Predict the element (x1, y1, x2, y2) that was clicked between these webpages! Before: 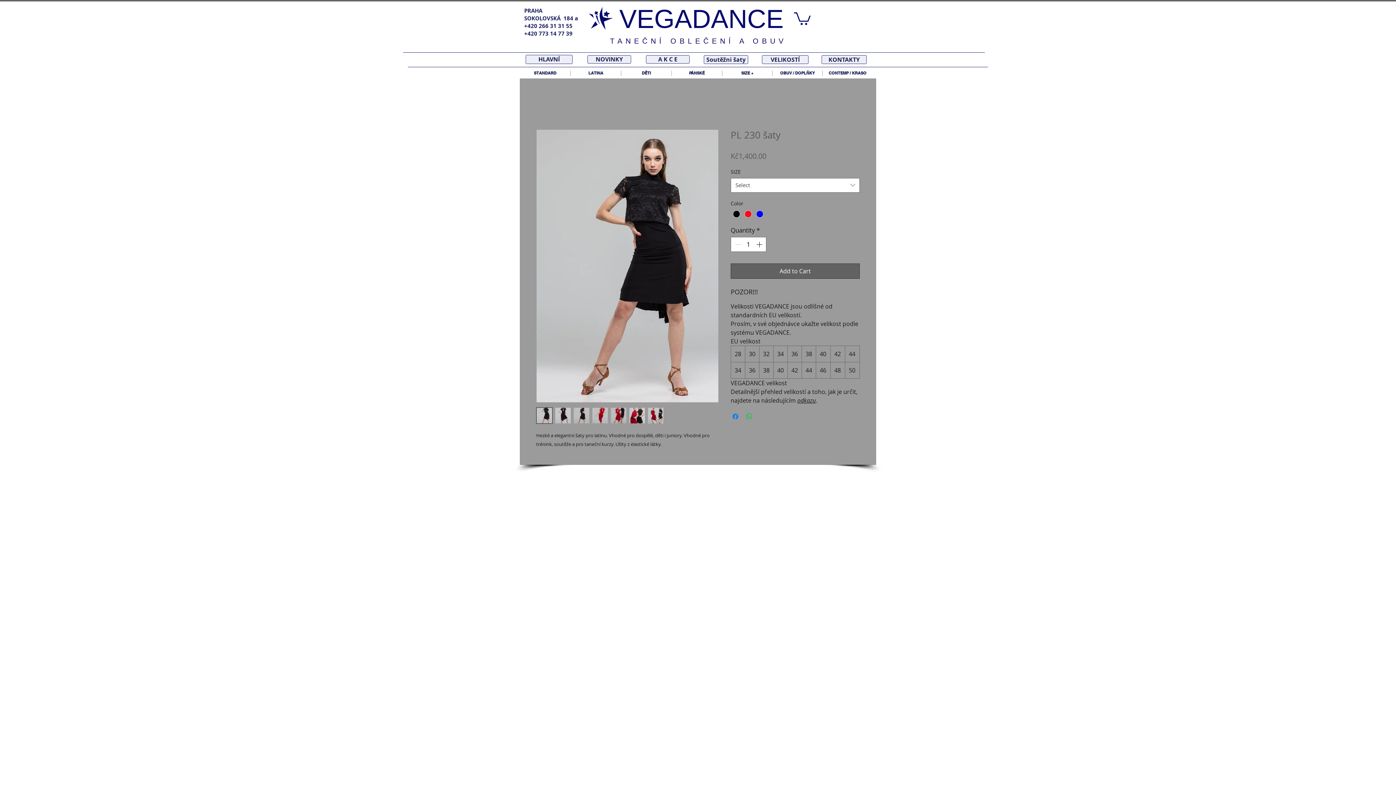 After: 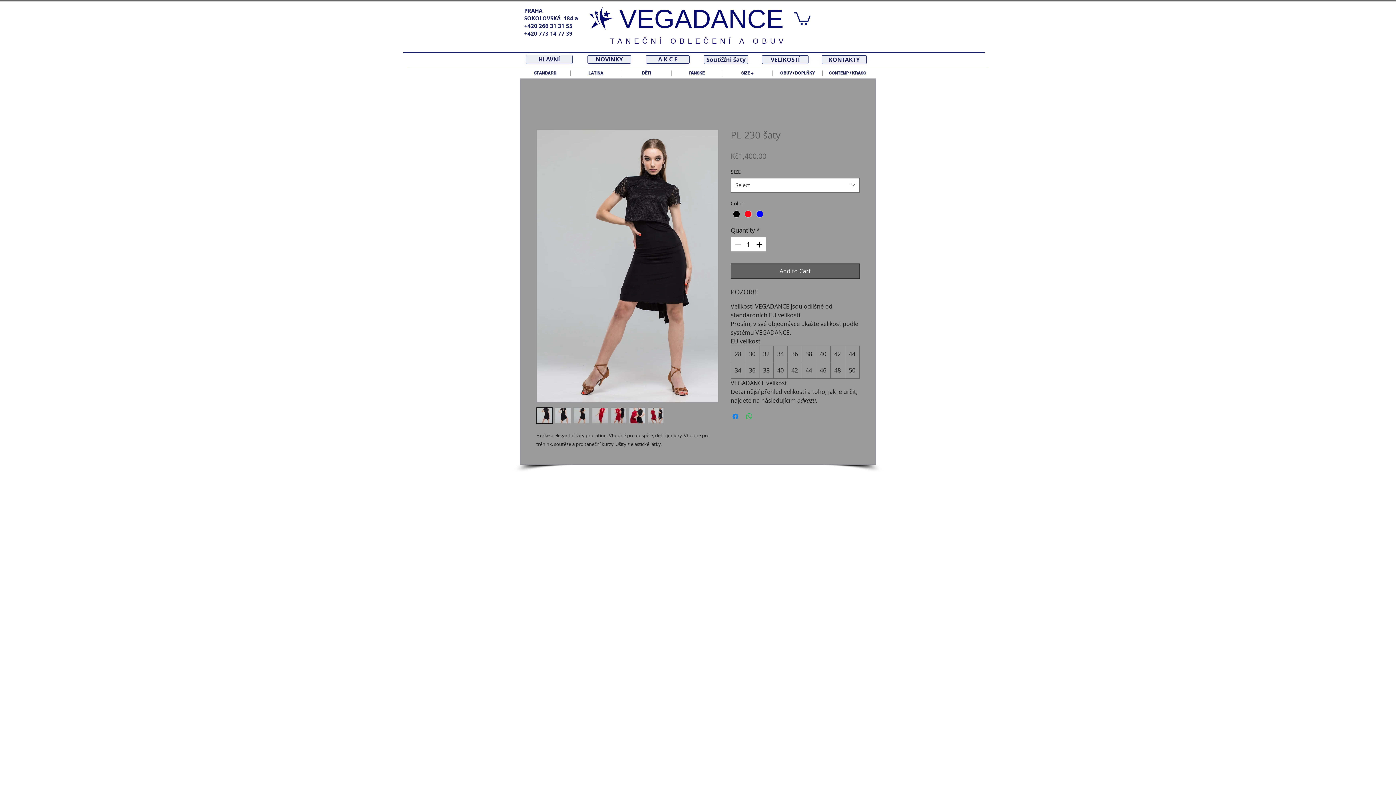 Action: bbox: (536, 407, 552, 423)